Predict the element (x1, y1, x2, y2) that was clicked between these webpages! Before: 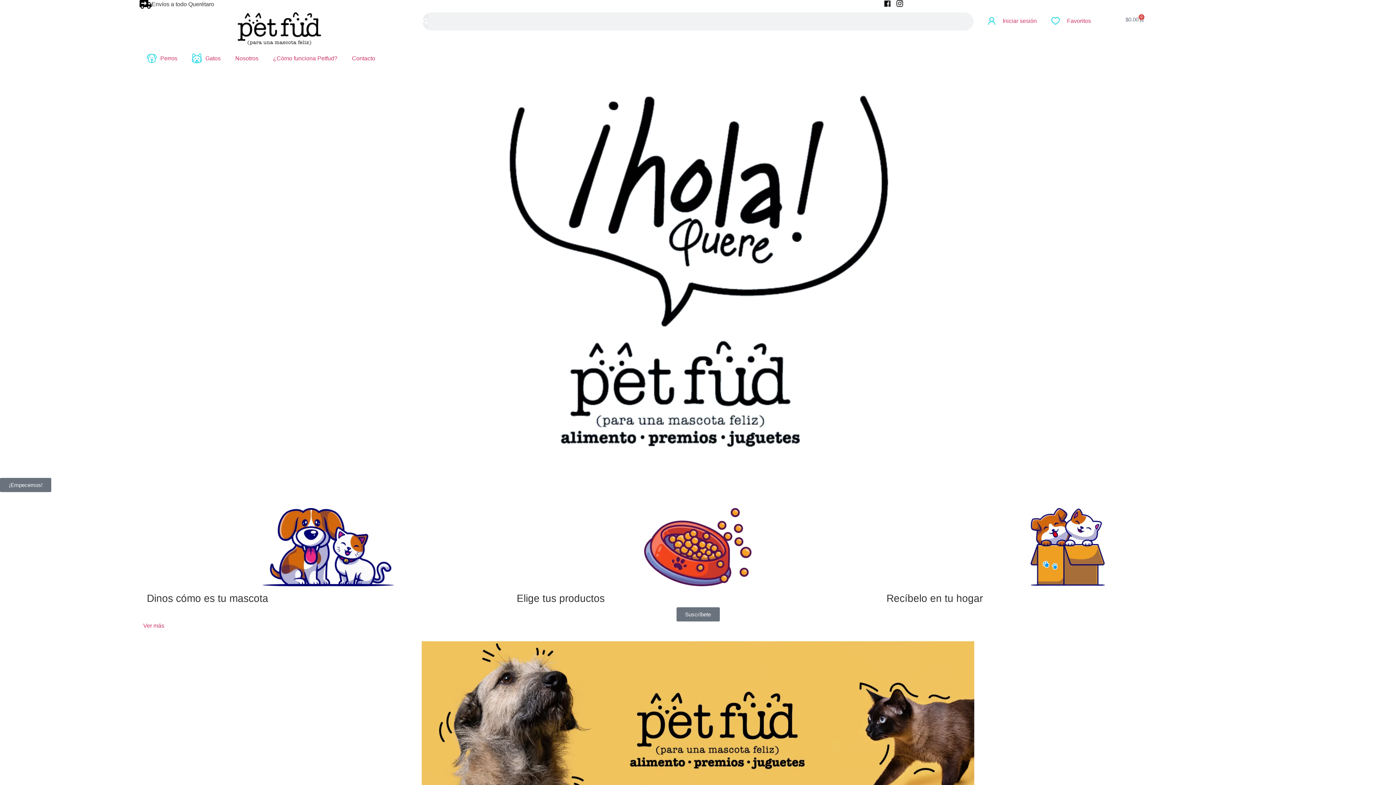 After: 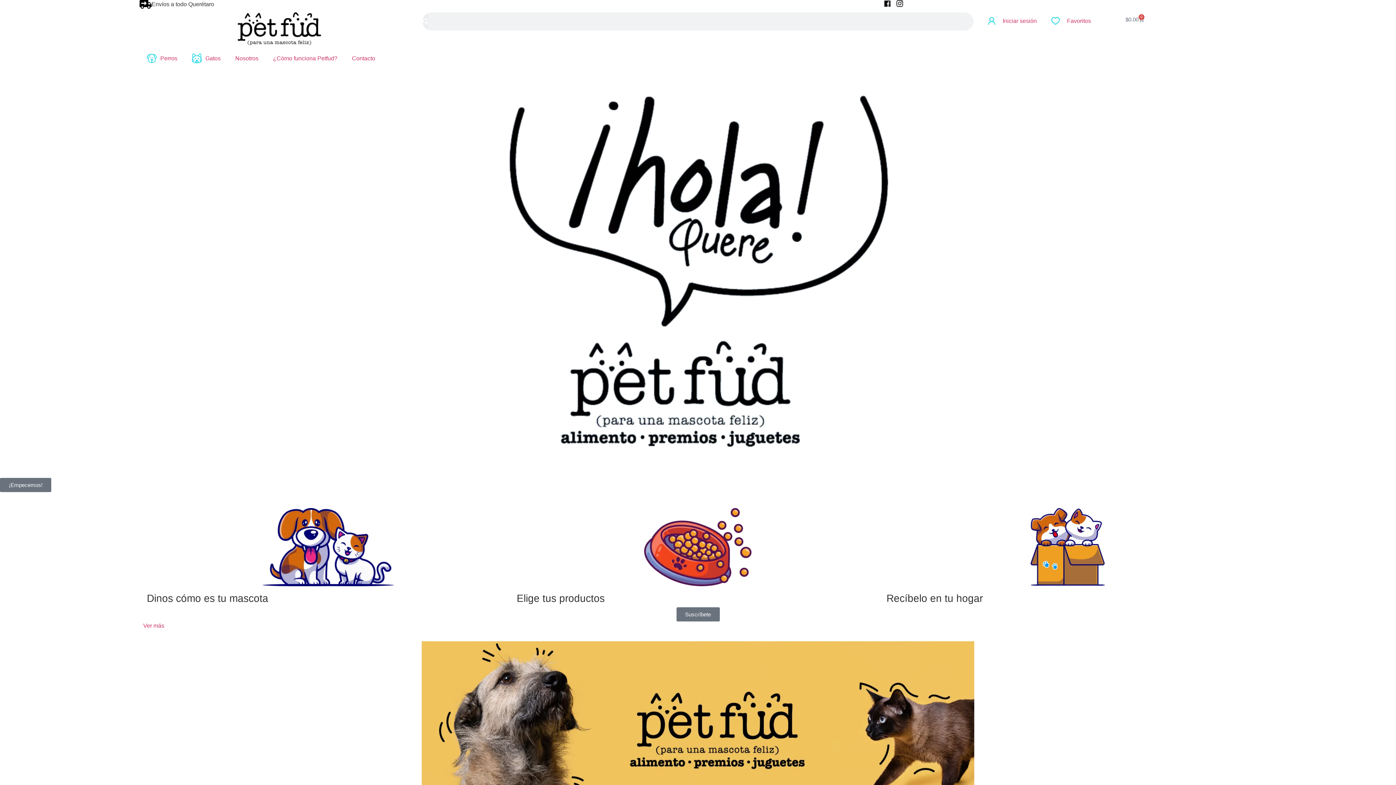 Action: bbox: (884, 1, 890, 7)